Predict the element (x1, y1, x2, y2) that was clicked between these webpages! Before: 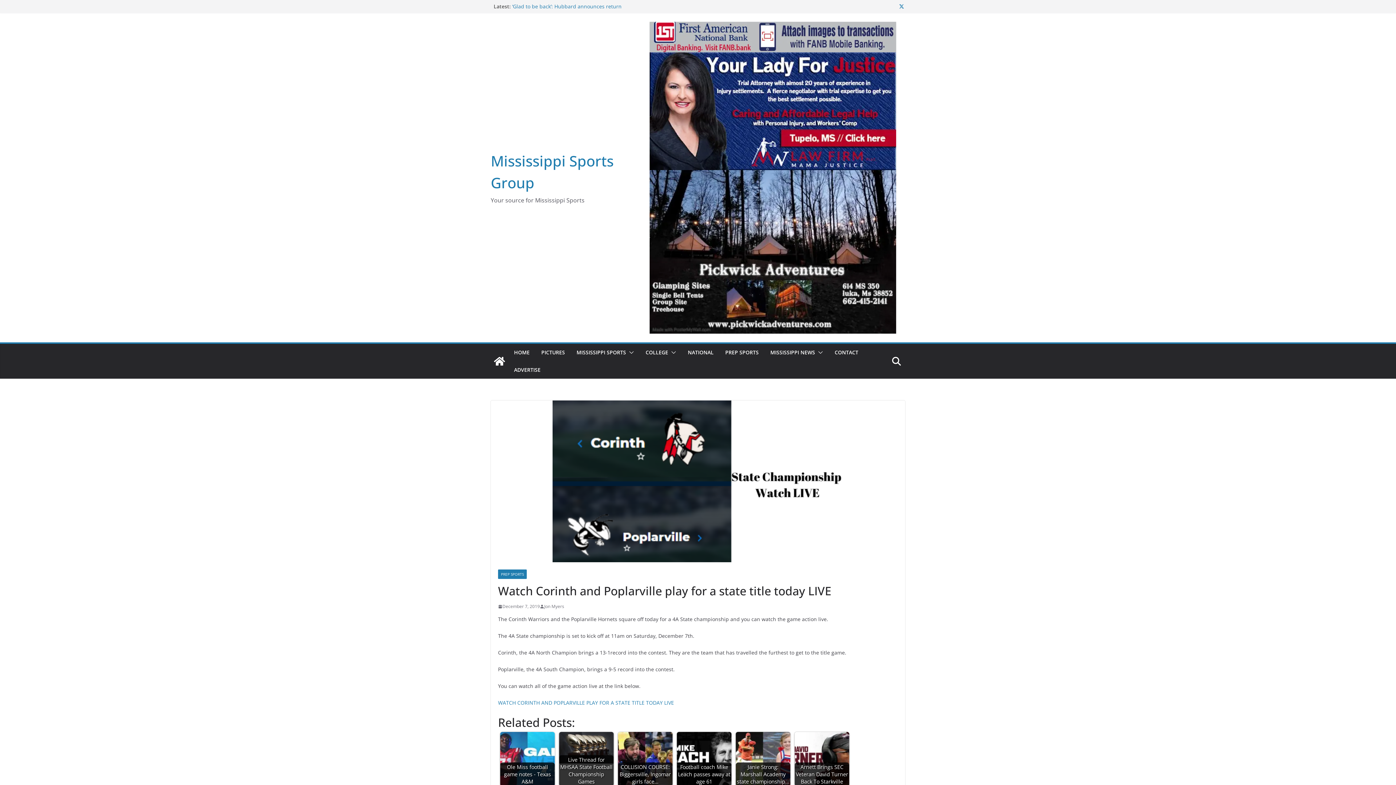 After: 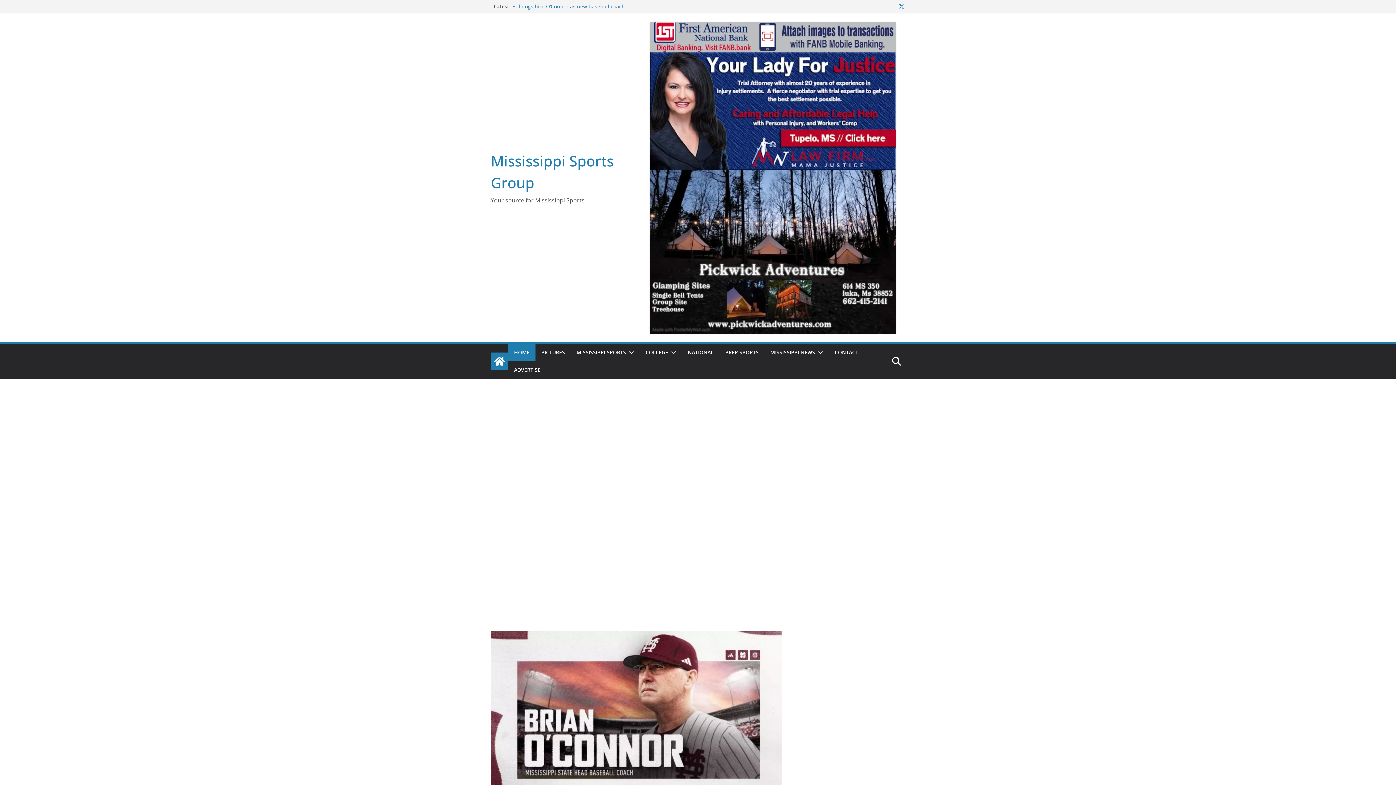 Action: bbox: (514, 347, 529, 357) label: HOME